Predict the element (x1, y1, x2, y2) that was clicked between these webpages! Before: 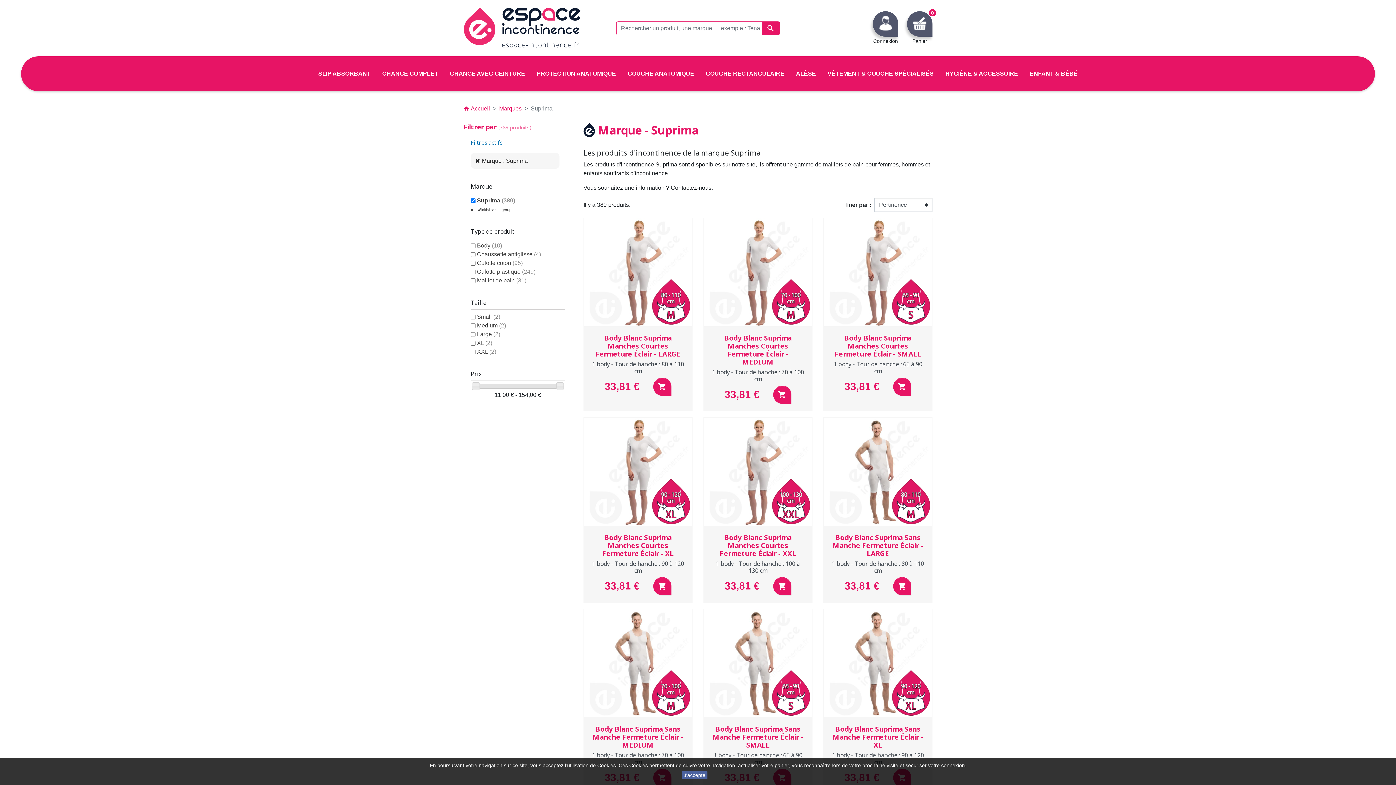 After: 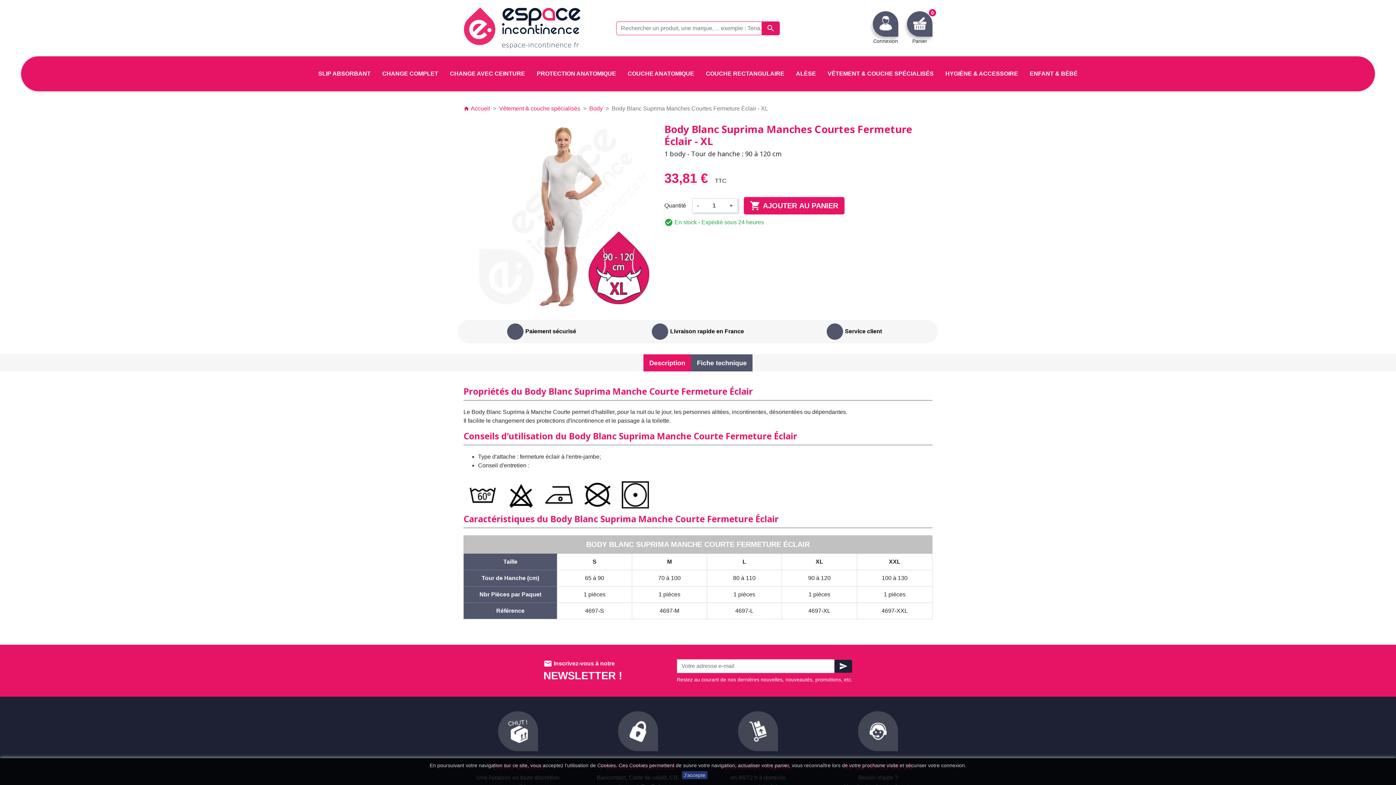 Action: bbox: (584, 417, 692, 526) label: 
